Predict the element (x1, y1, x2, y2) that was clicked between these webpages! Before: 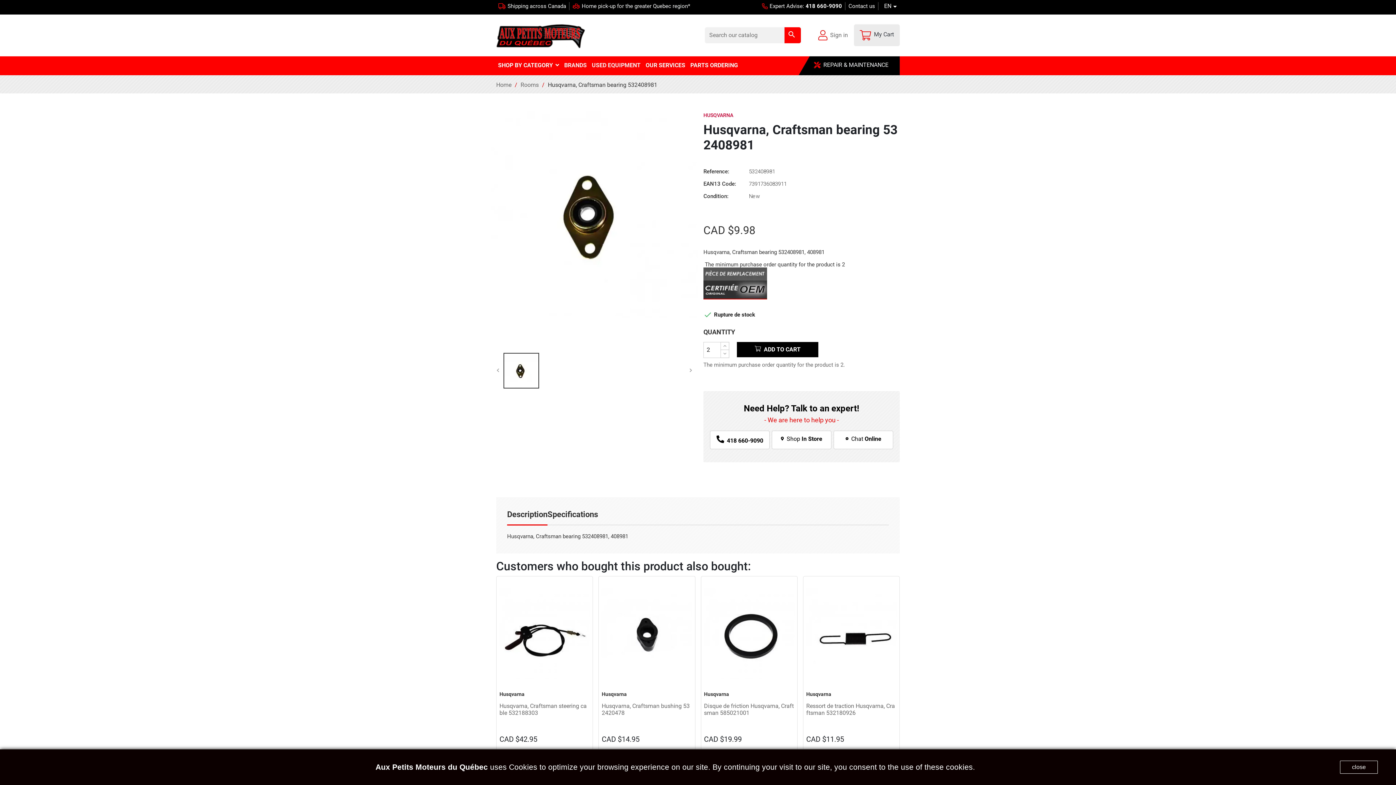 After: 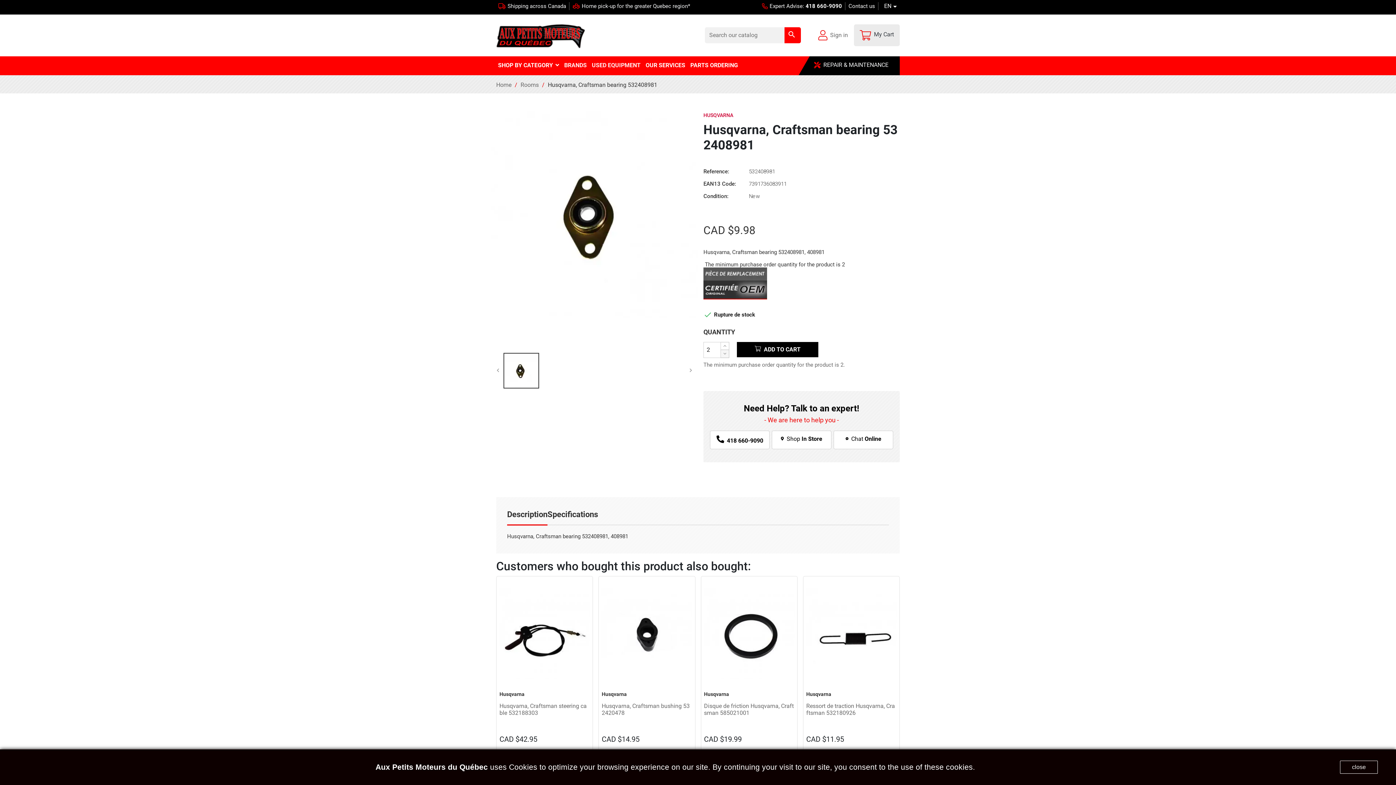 Action: bbox: (720, 349, 729, 358)